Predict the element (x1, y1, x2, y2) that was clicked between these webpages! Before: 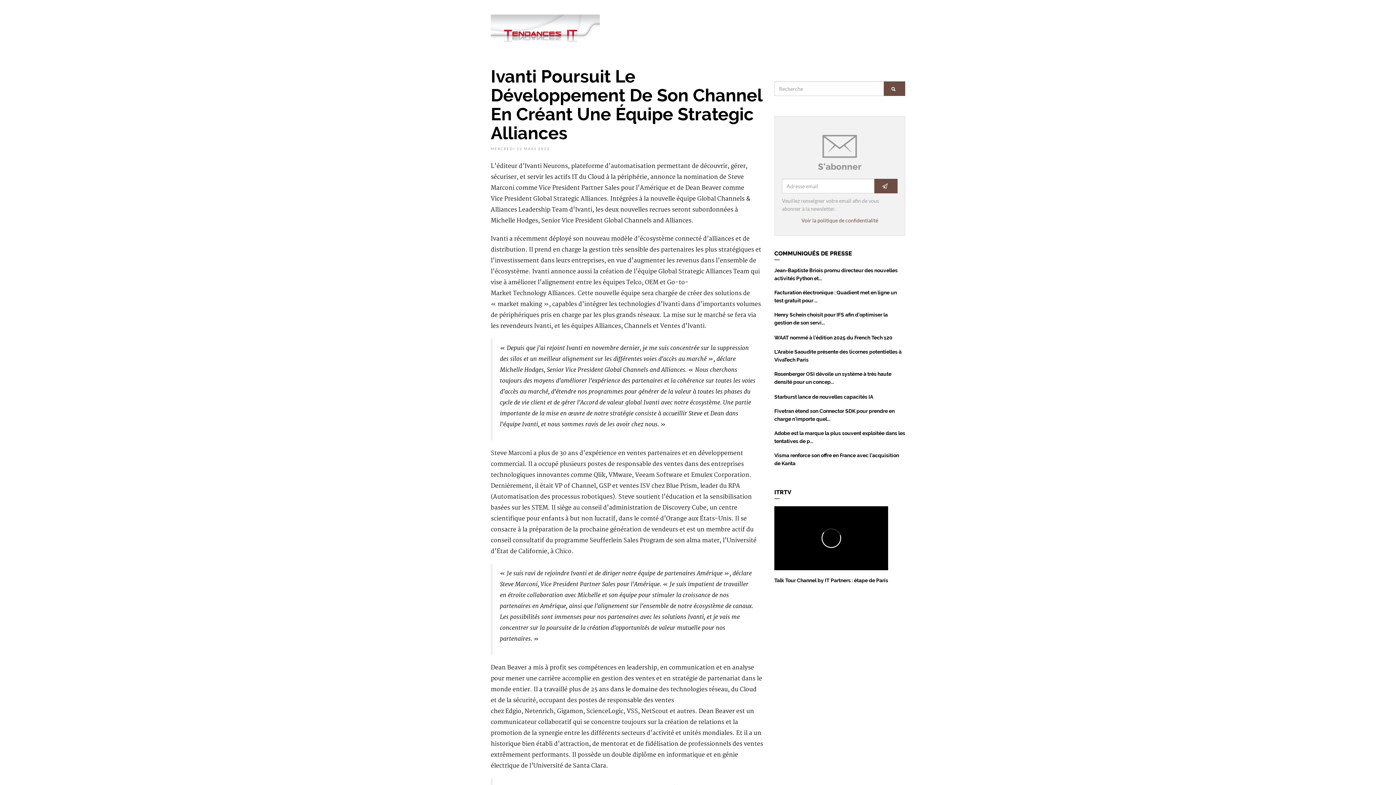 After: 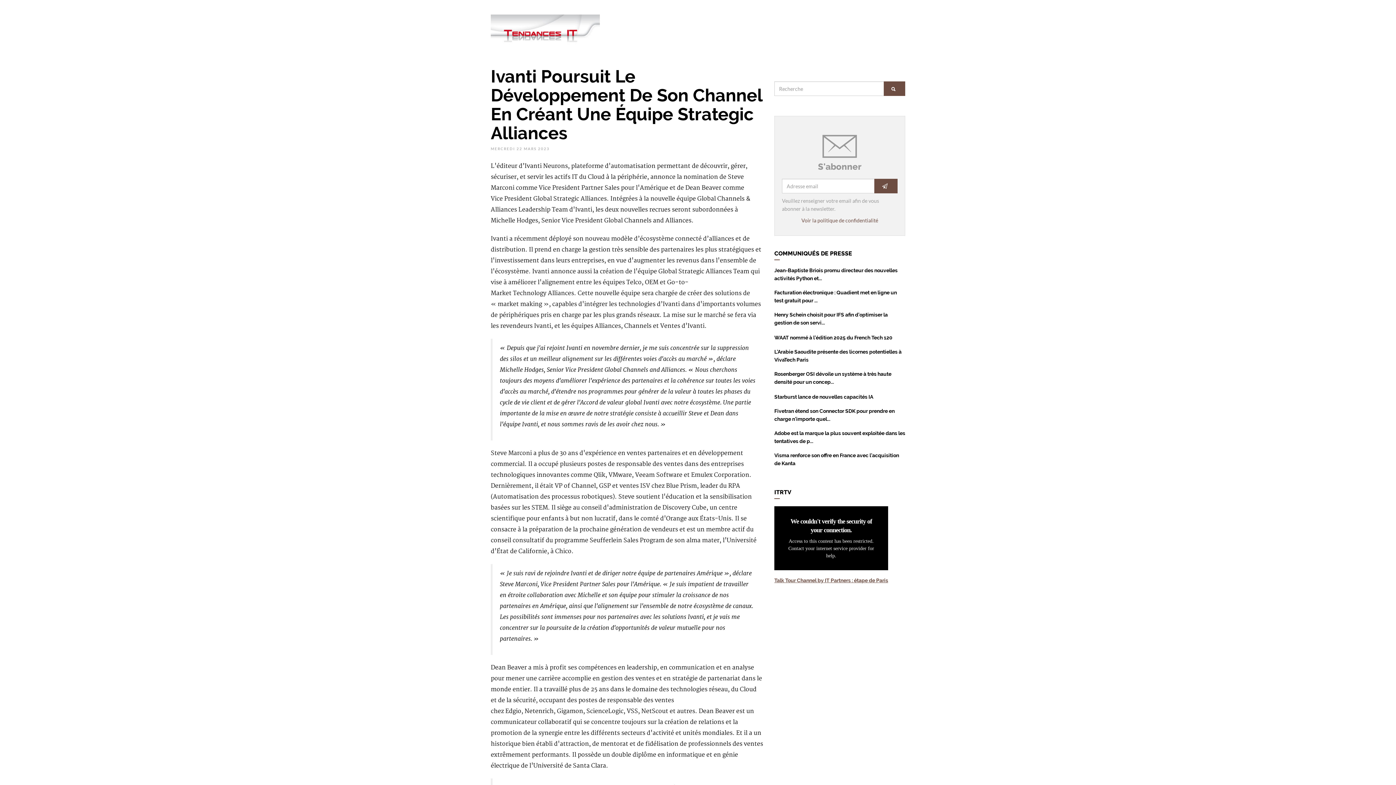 Action: label: Talk Tour Channel by IT Partners : étape de Paris bbox: (774, 577, 888, 583)